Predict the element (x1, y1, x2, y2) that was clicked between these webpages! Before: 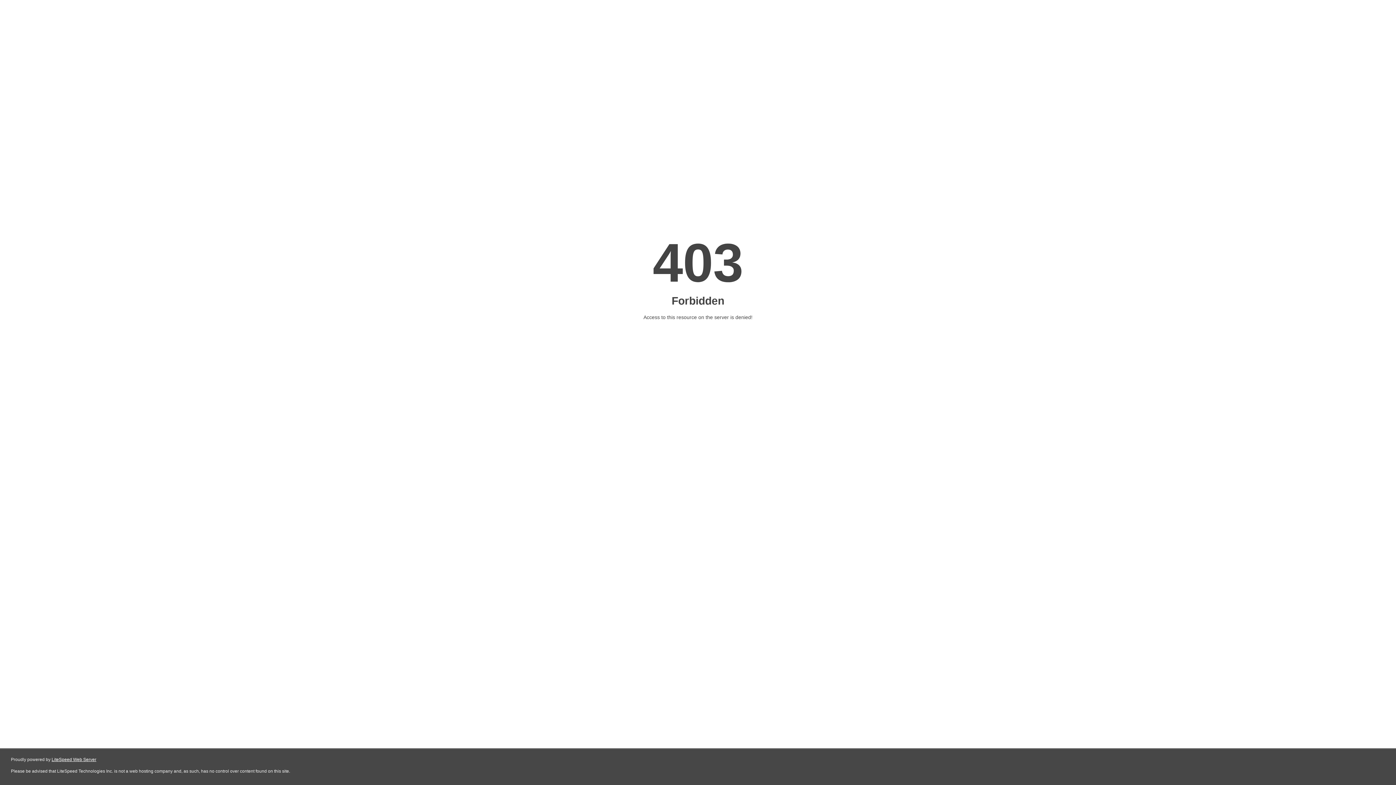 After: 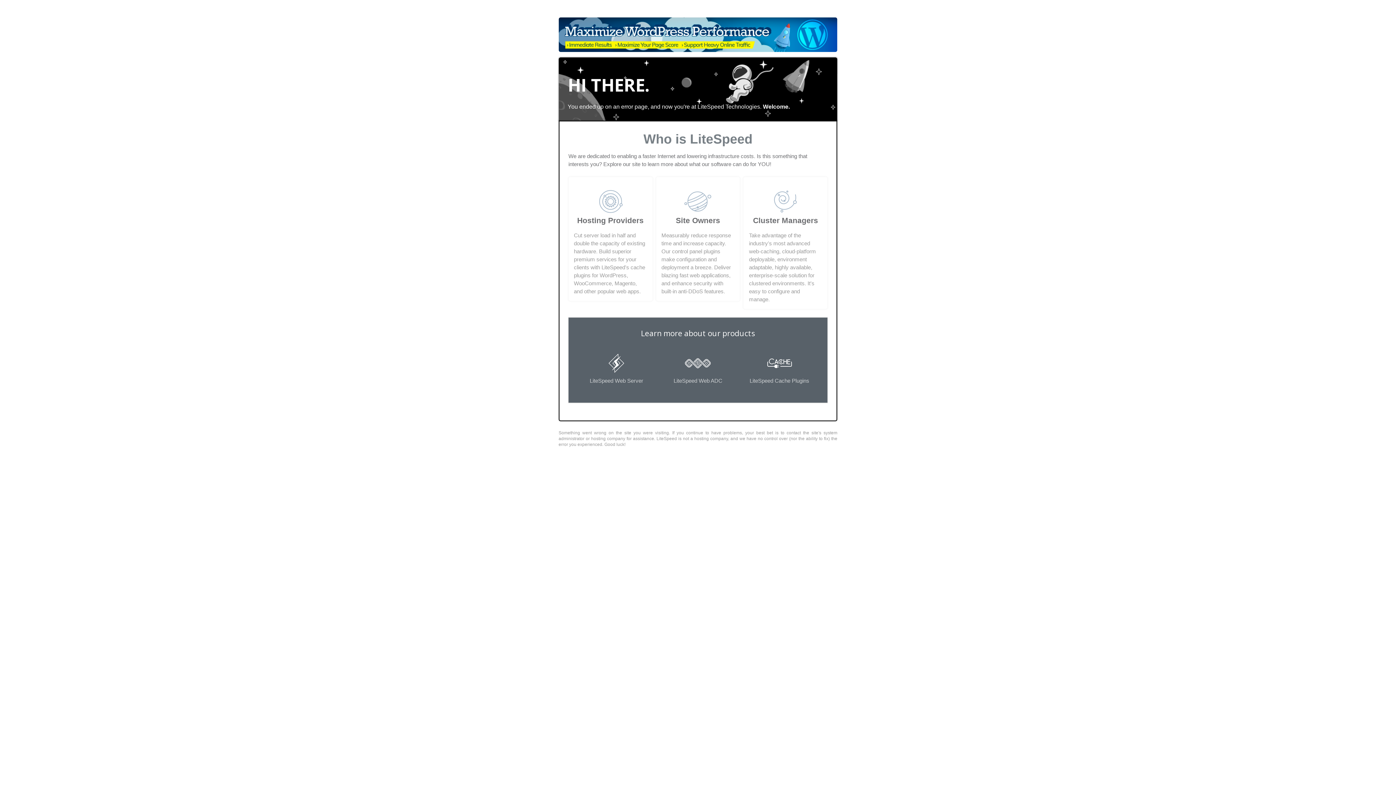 Action: bbox: (51, 757, 96, 762) label: LiteSpeed Web Server